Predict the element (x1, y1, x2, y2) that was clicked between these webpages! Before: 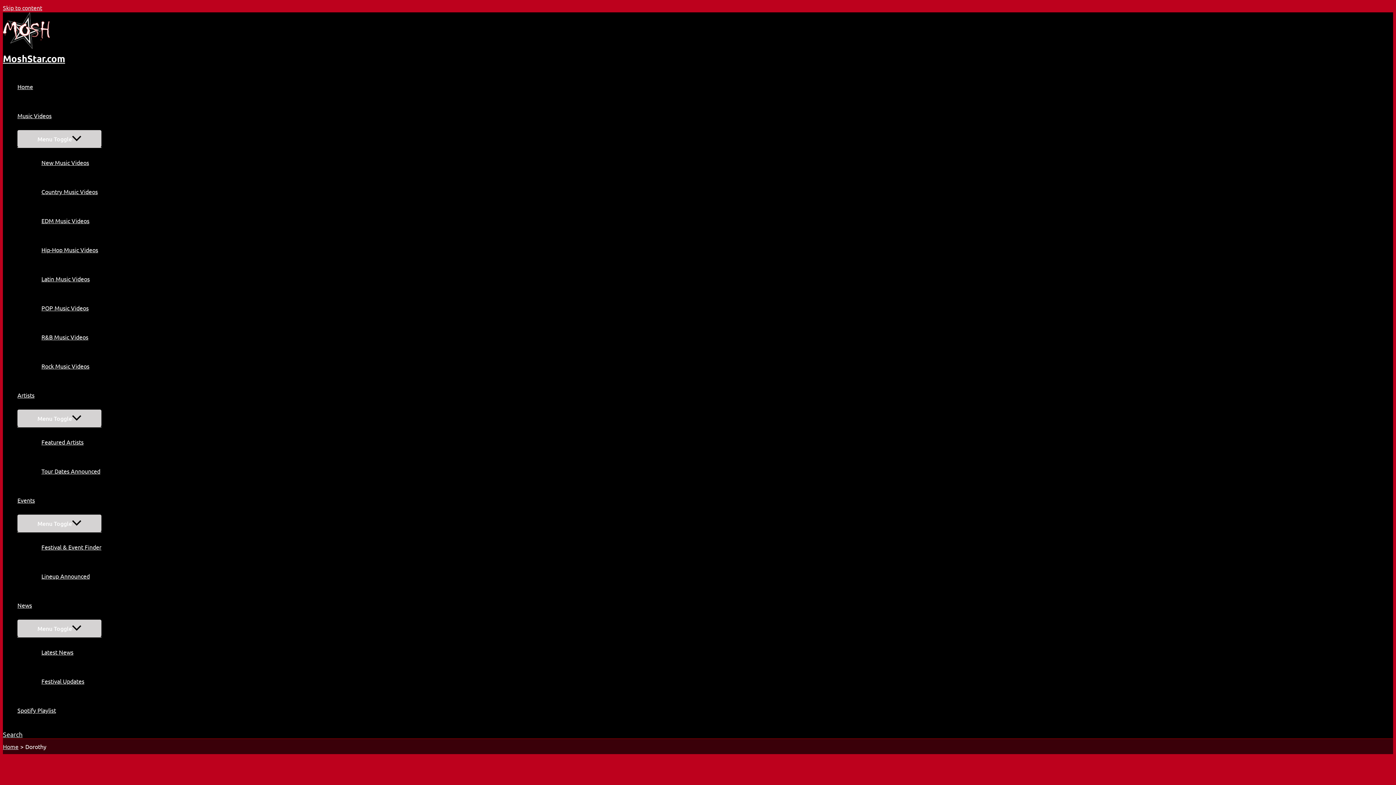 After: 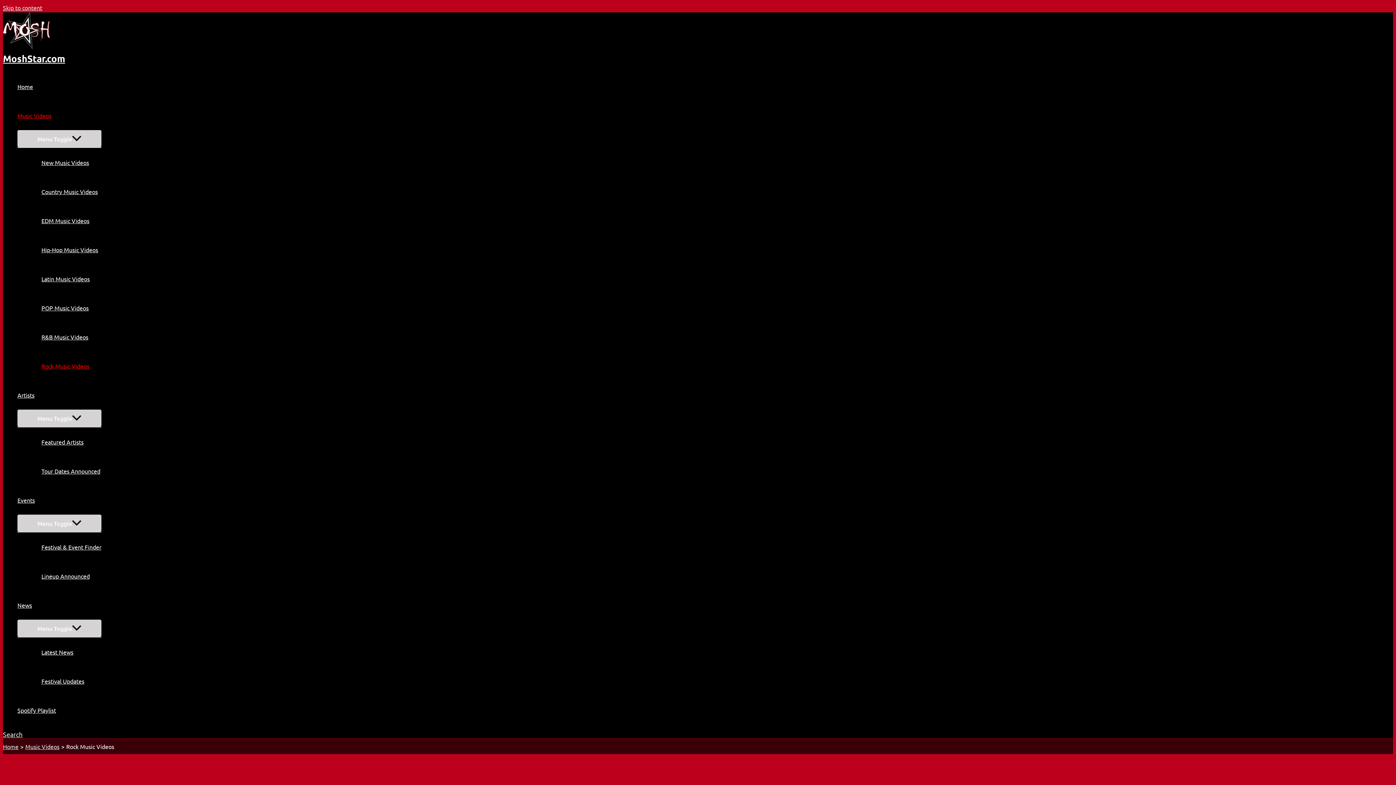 Action: bbox: (32, 351, 101, 380) label: Rock Music Videos